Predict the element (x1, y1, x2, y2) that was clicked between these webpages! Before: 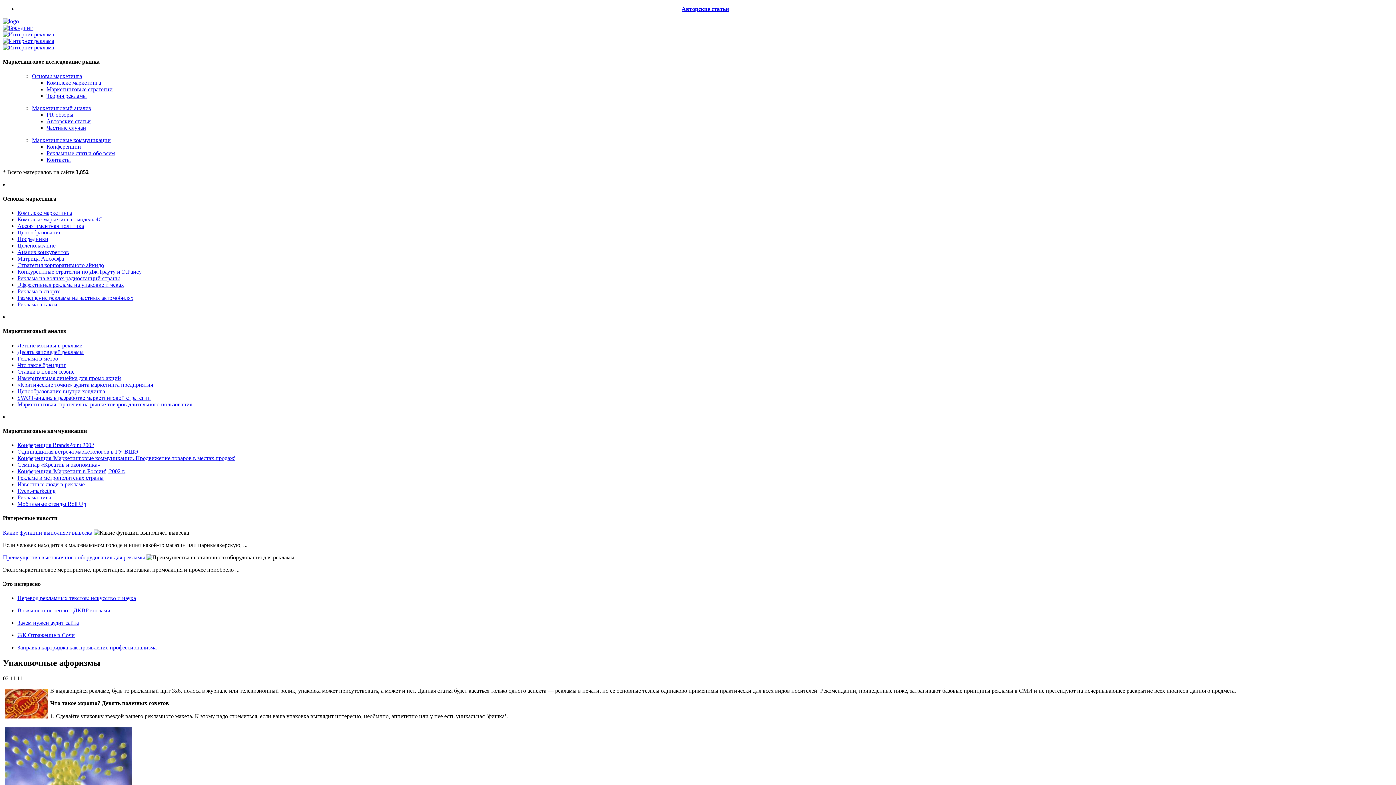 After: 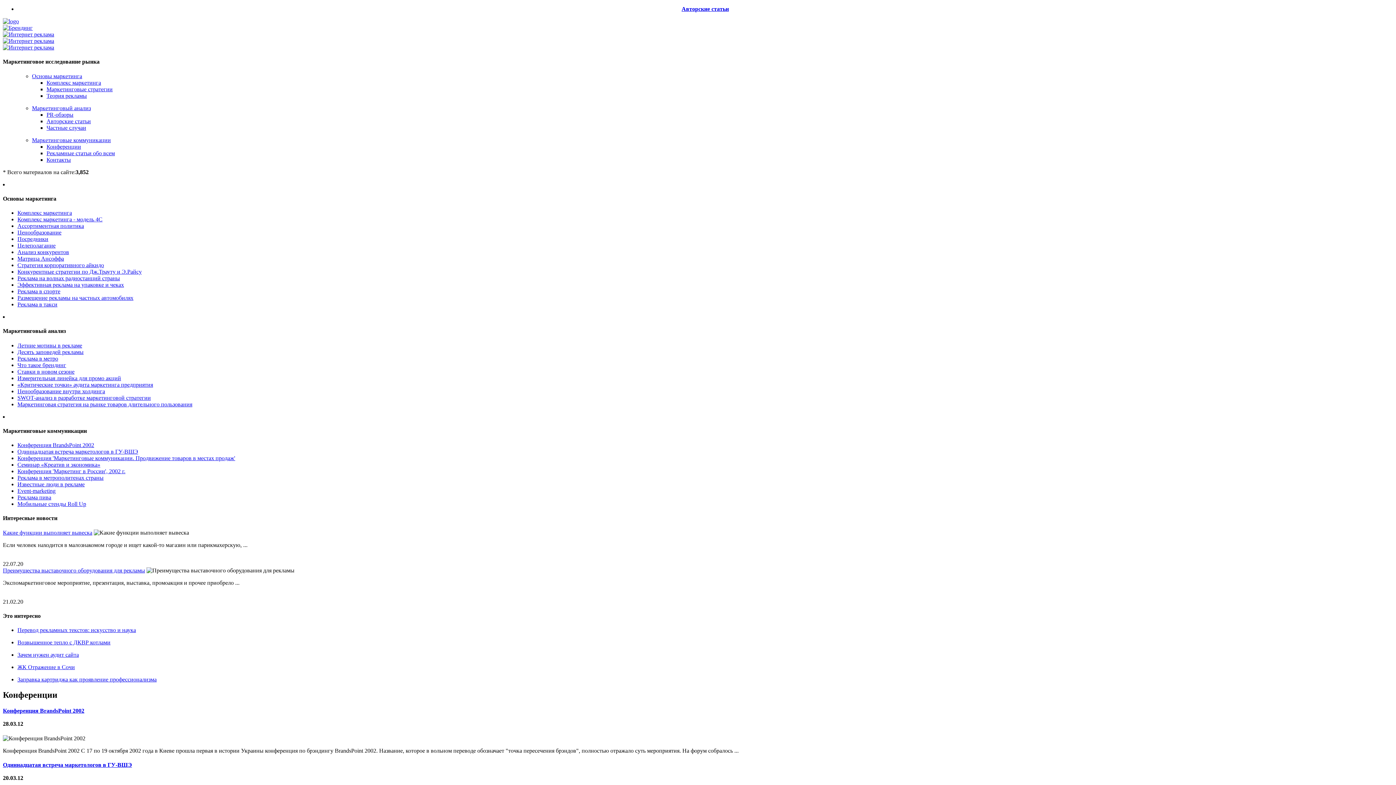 Action: bbox: (46, 143, 81, 149) label: Конференции